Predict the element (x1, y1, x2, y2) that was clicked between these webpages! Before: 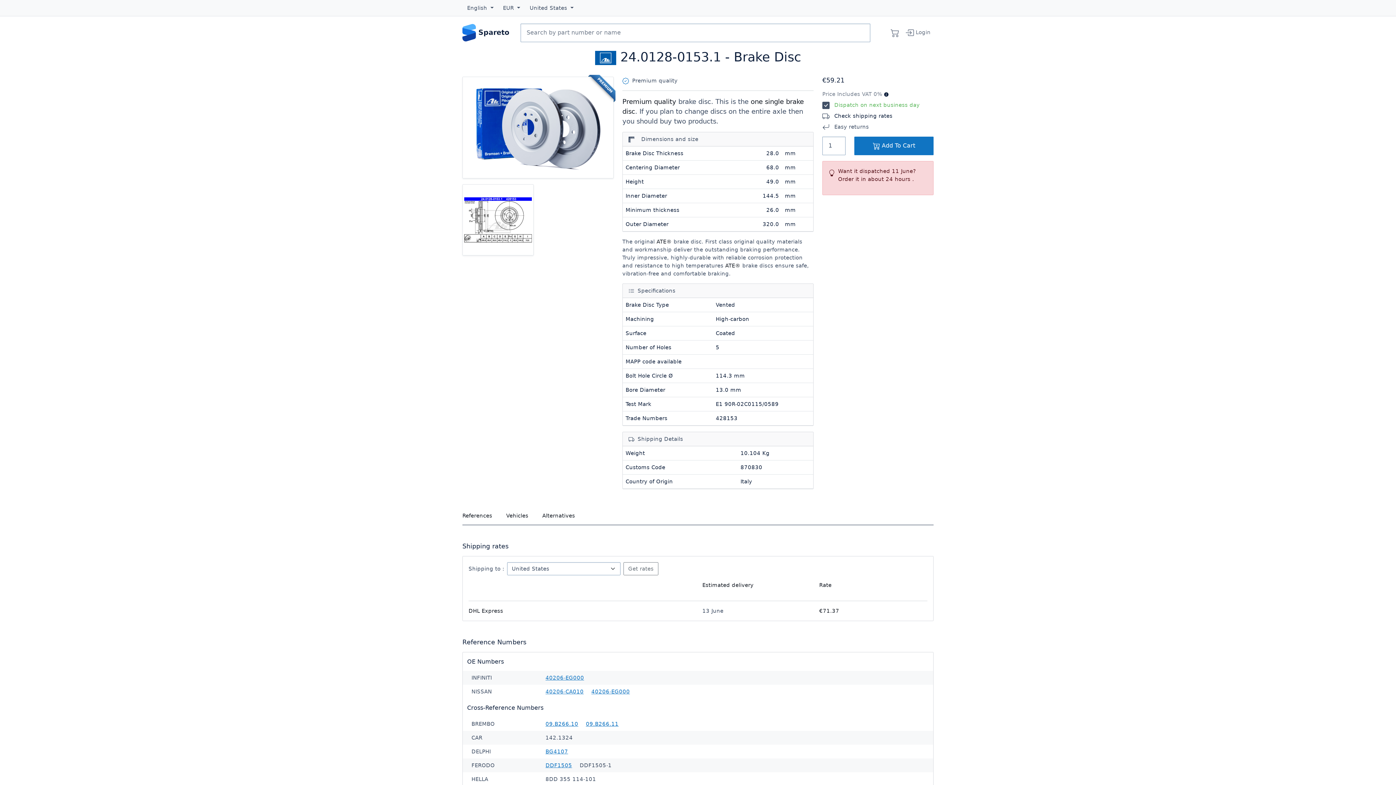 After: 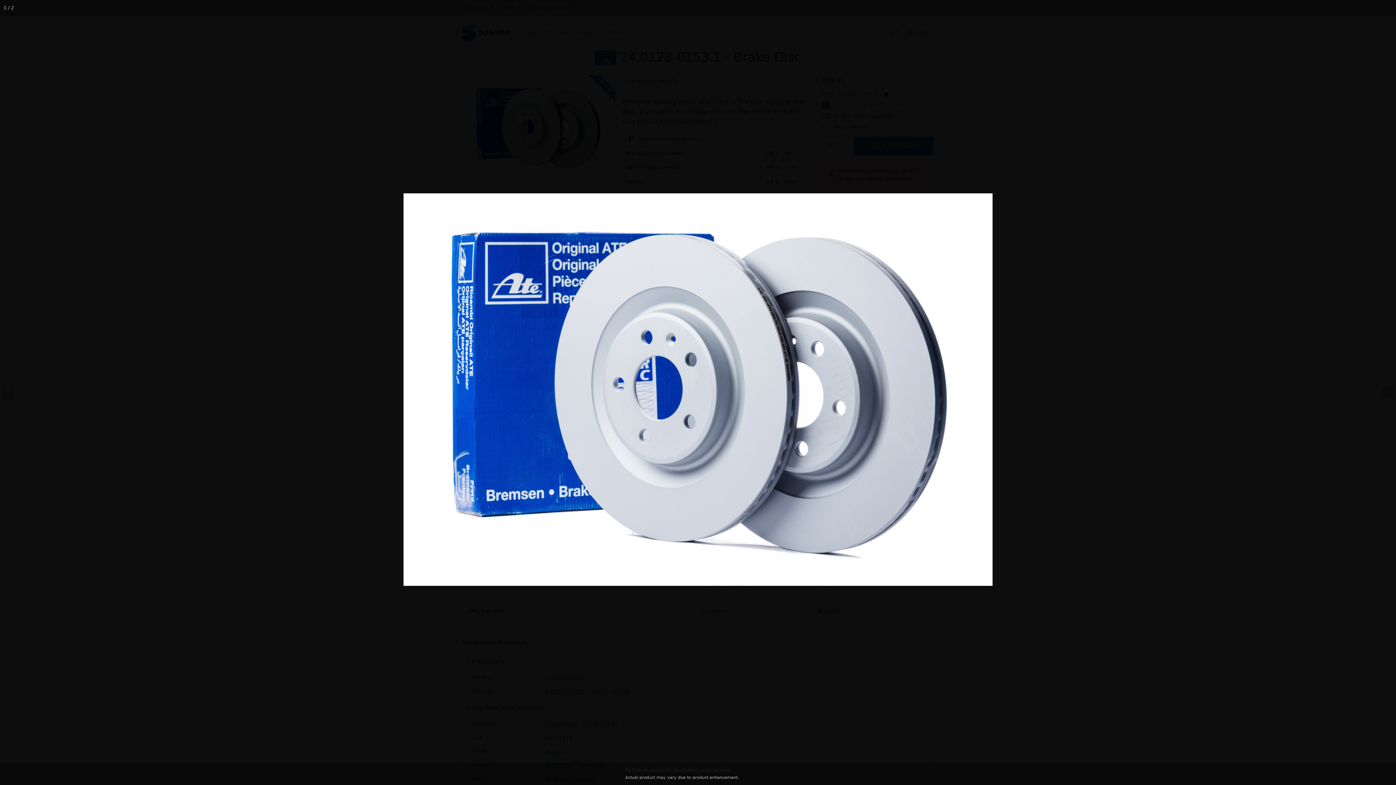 Action: bbox: (462, 123, 613, 130) label: PREMIUM